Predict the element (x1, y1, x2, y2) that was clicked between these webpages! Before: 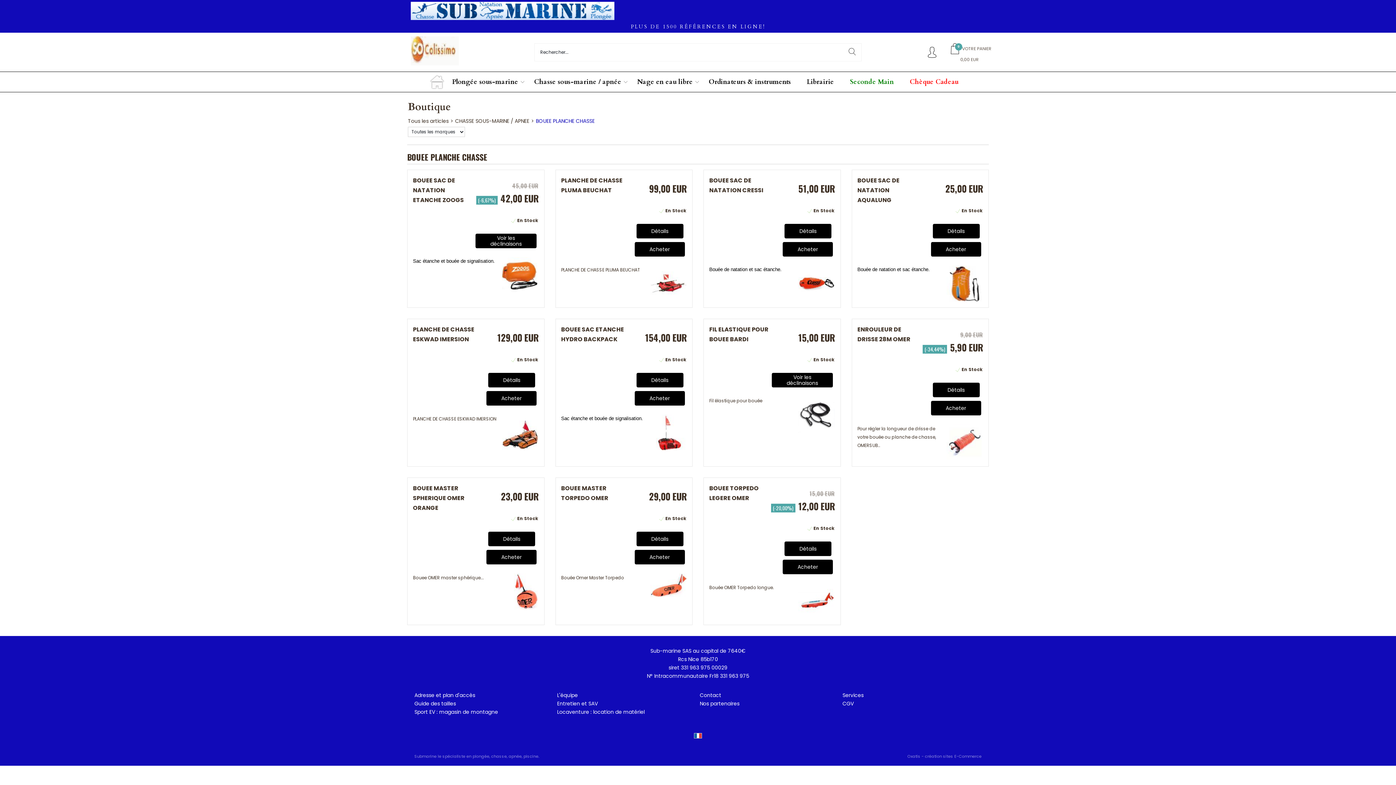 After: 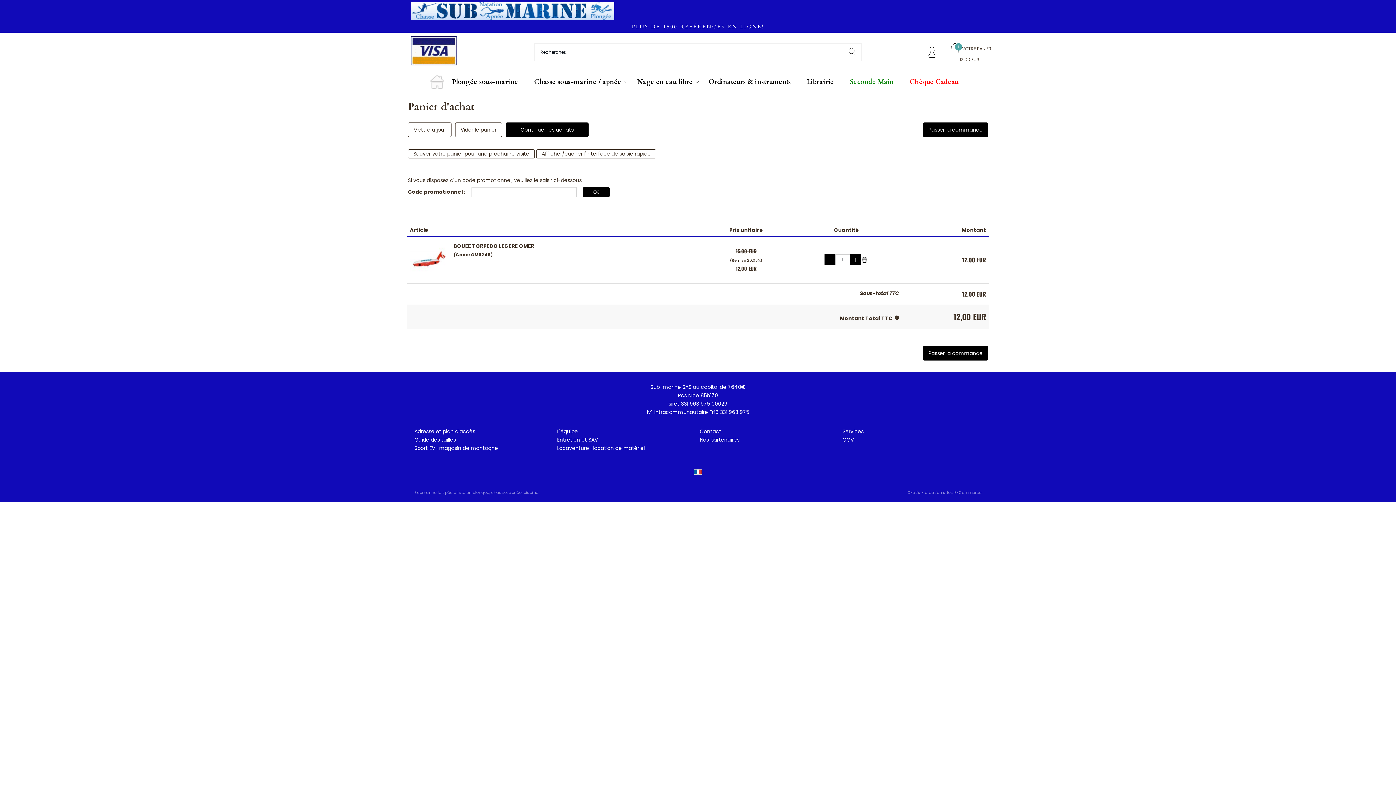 Action: label: Acheter bbox: (782, 560, 833, 574)